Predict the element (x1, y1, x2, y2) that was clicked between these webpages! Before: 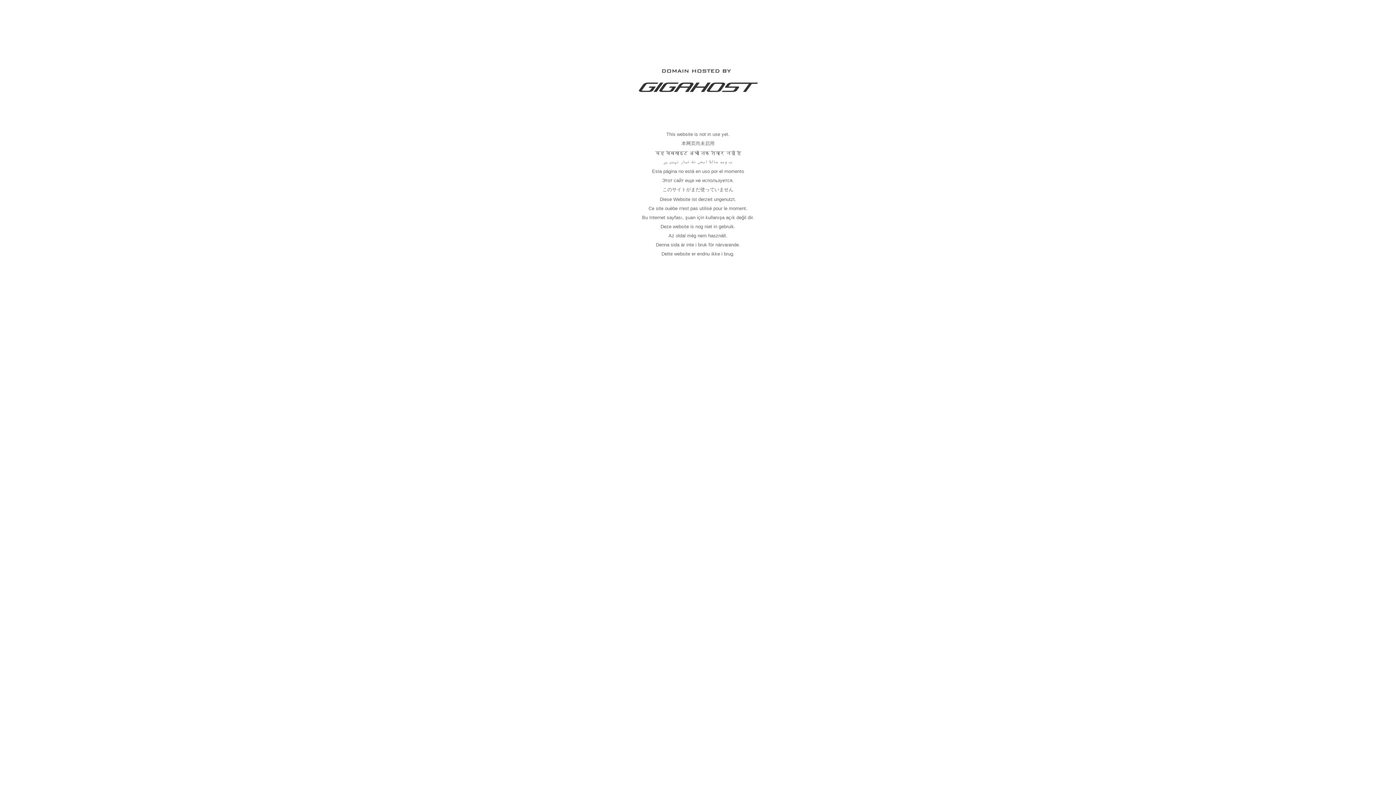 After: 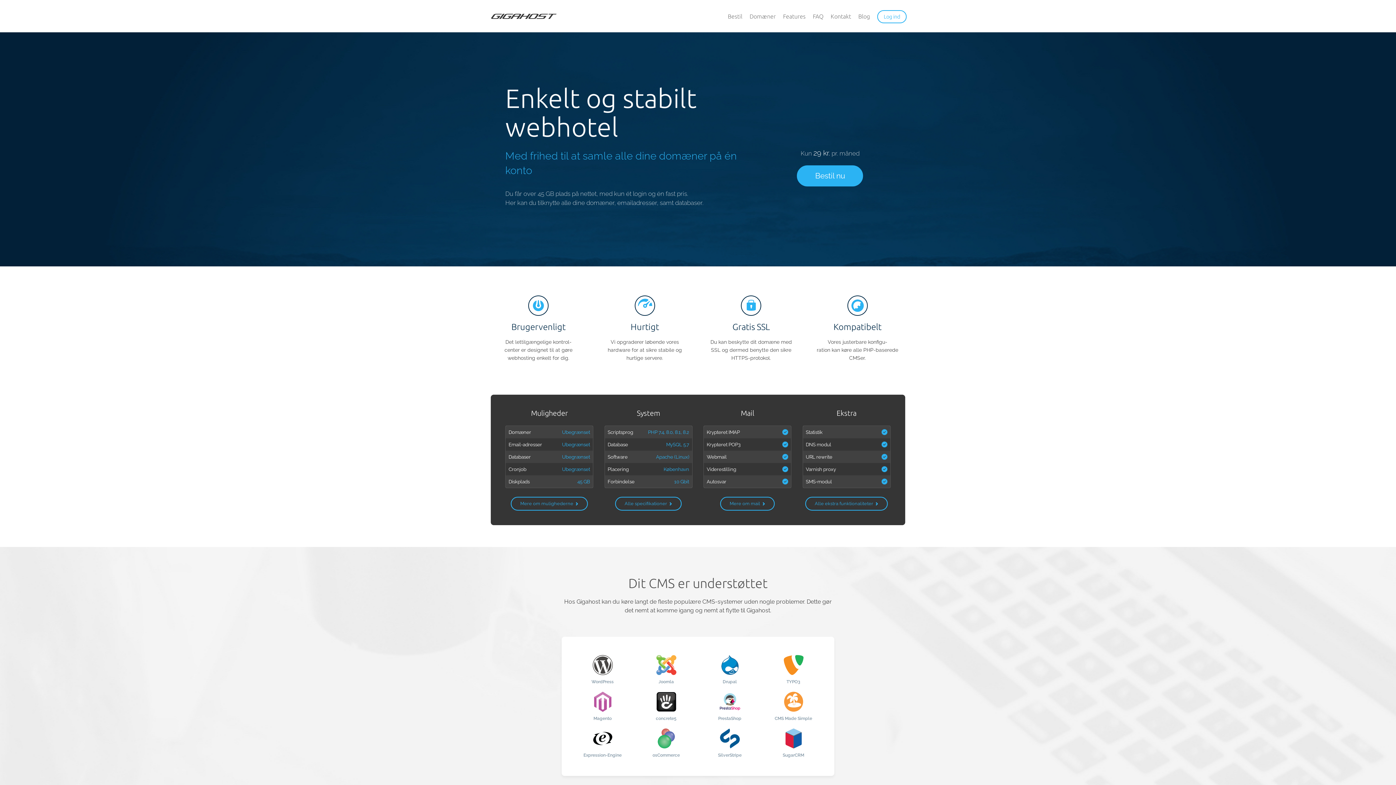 Action: bbox: (637, 89, 758, 95)